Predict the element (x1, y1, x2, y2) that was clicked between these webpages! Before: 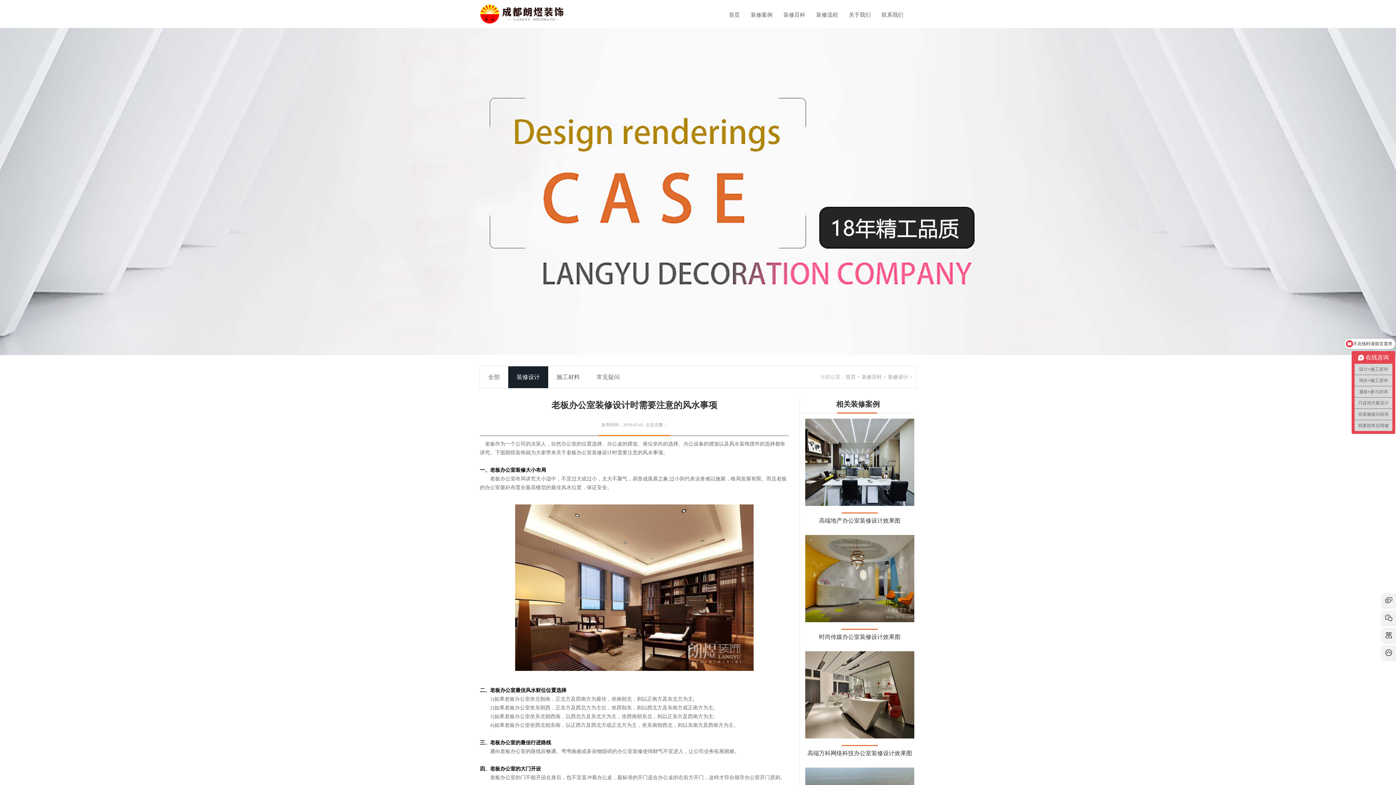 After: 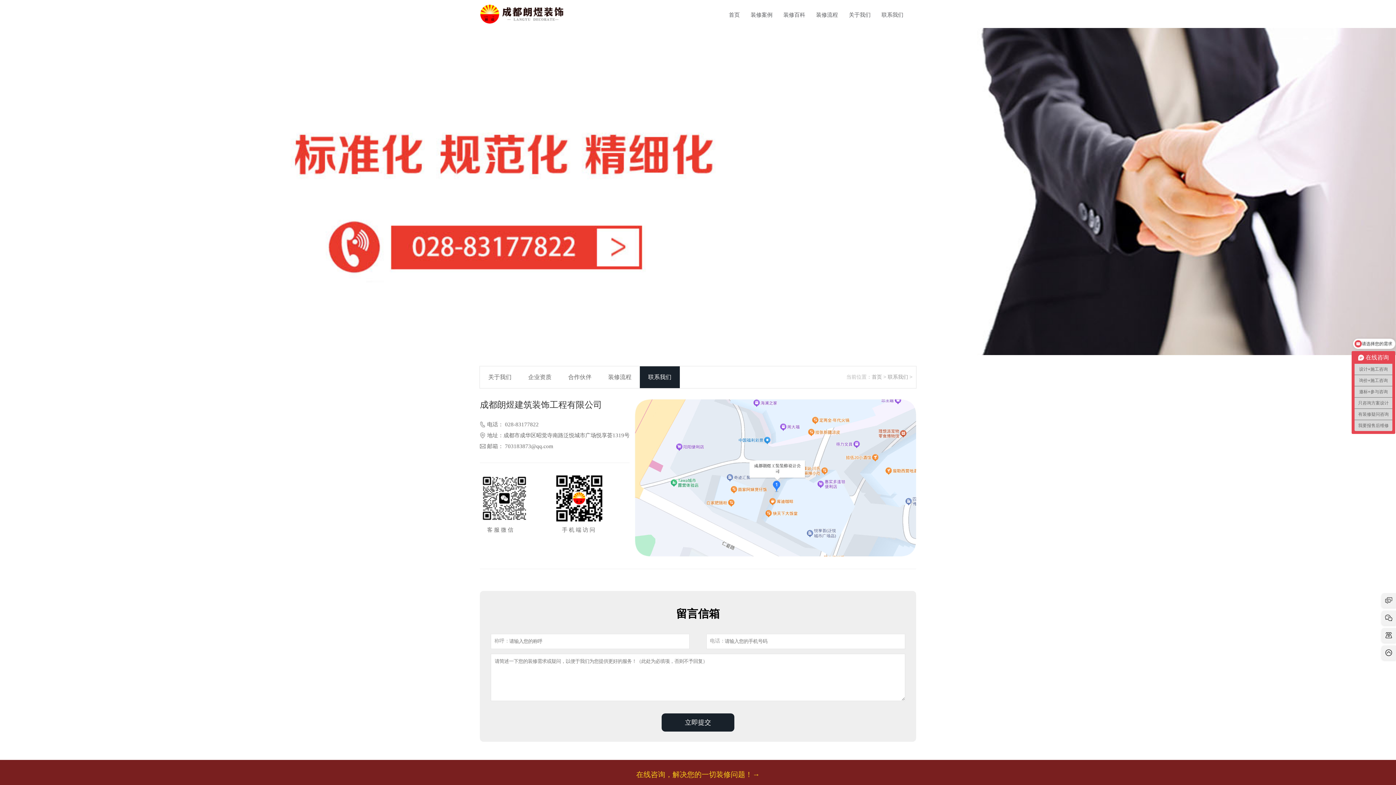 Action: label: 联系我们 bbox: (881, 9, 903, 20)